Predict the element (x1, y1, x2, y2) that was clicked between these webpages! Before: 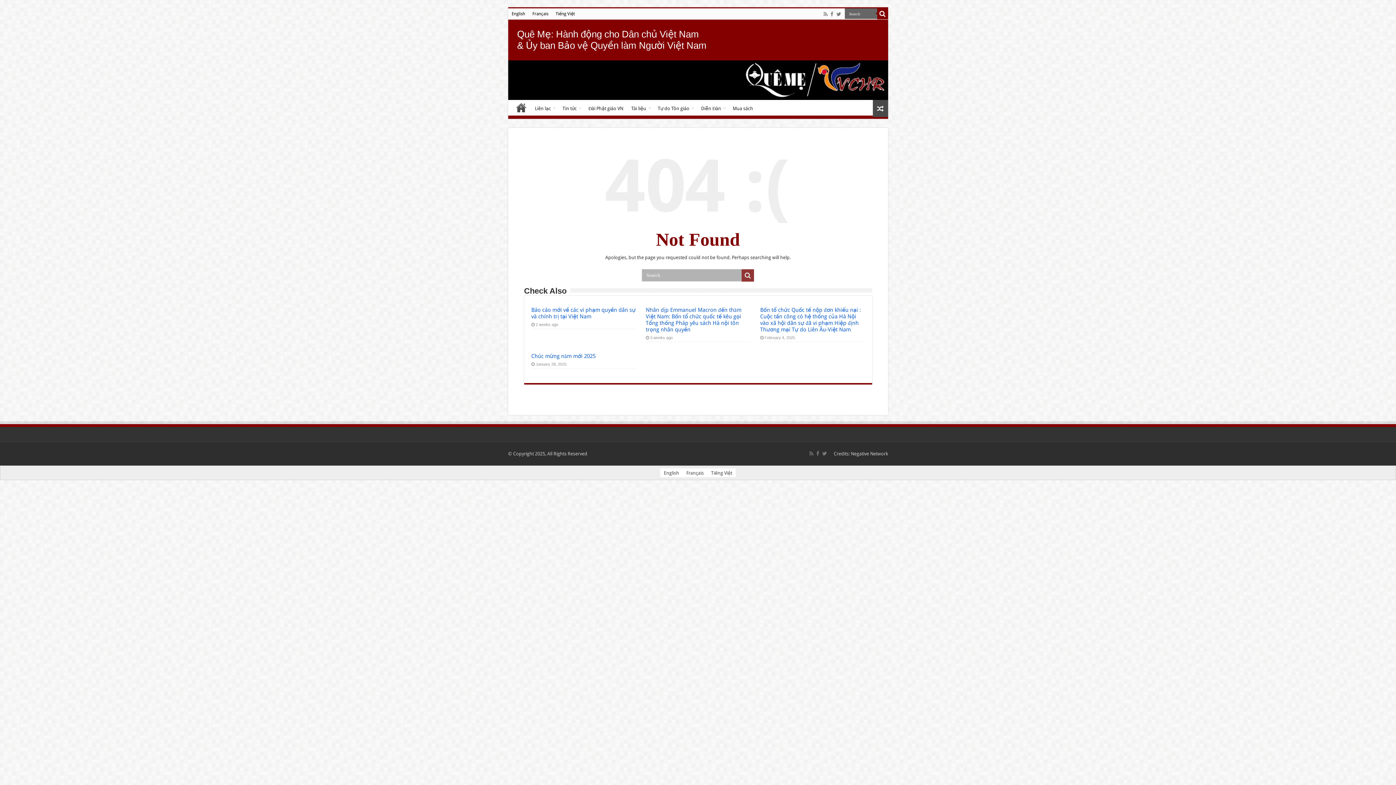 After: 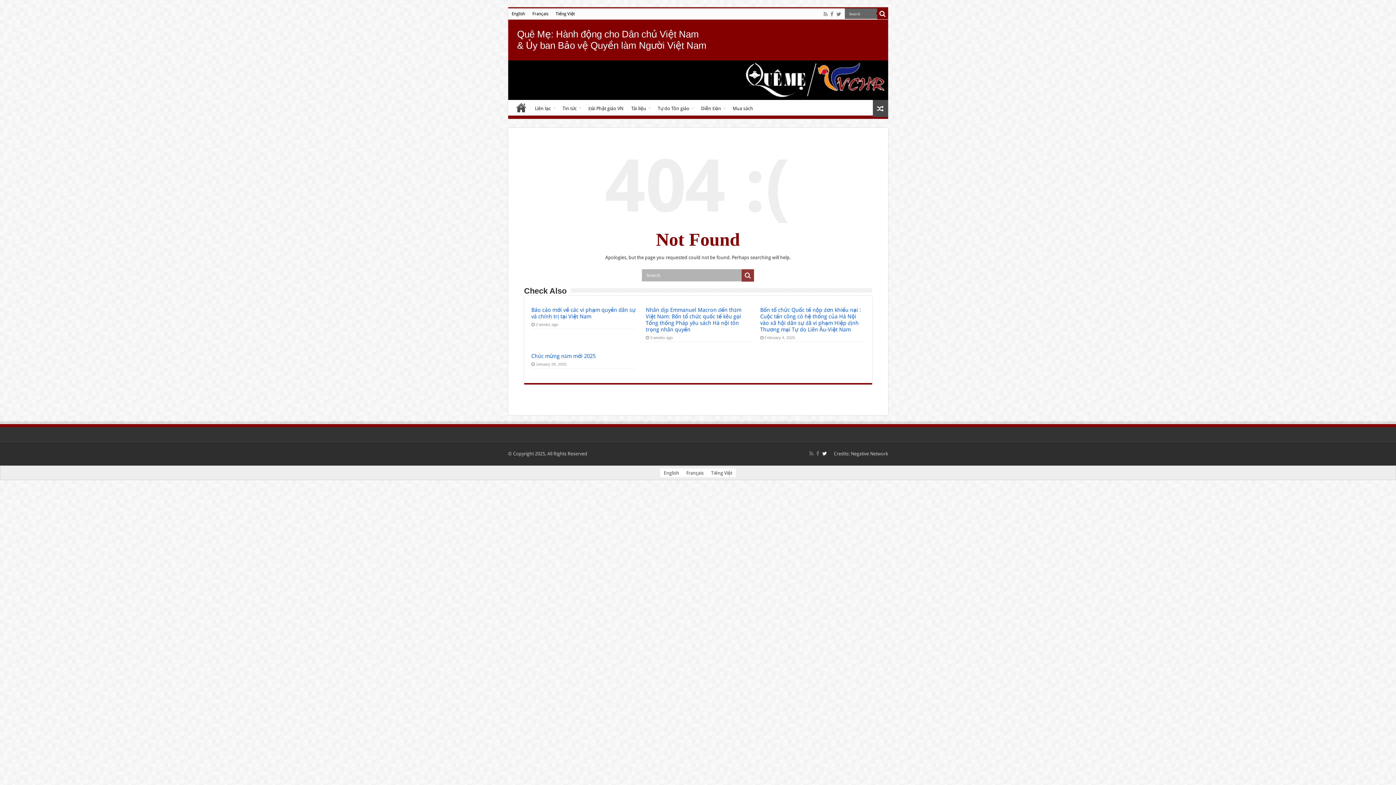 Action: bbox: (821, 449, 827, 458)